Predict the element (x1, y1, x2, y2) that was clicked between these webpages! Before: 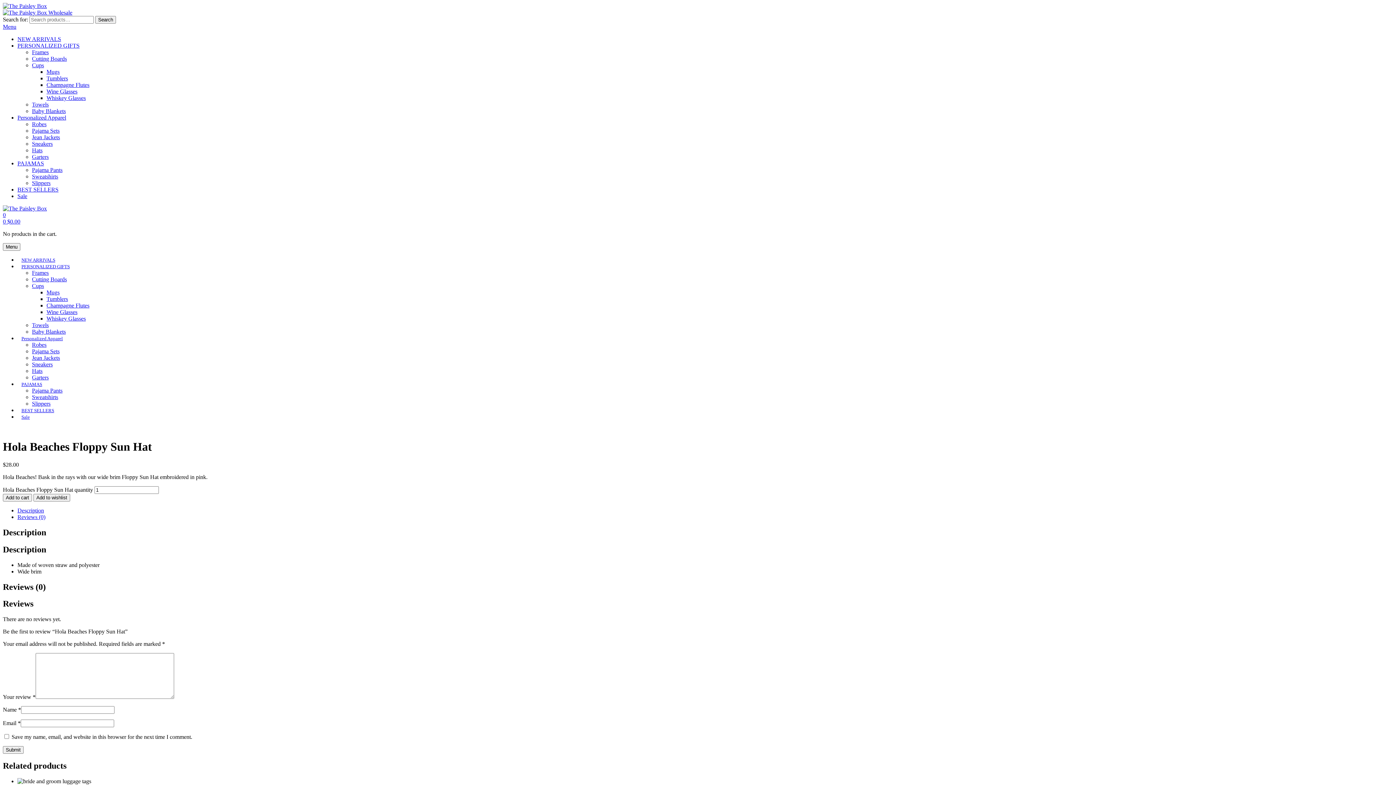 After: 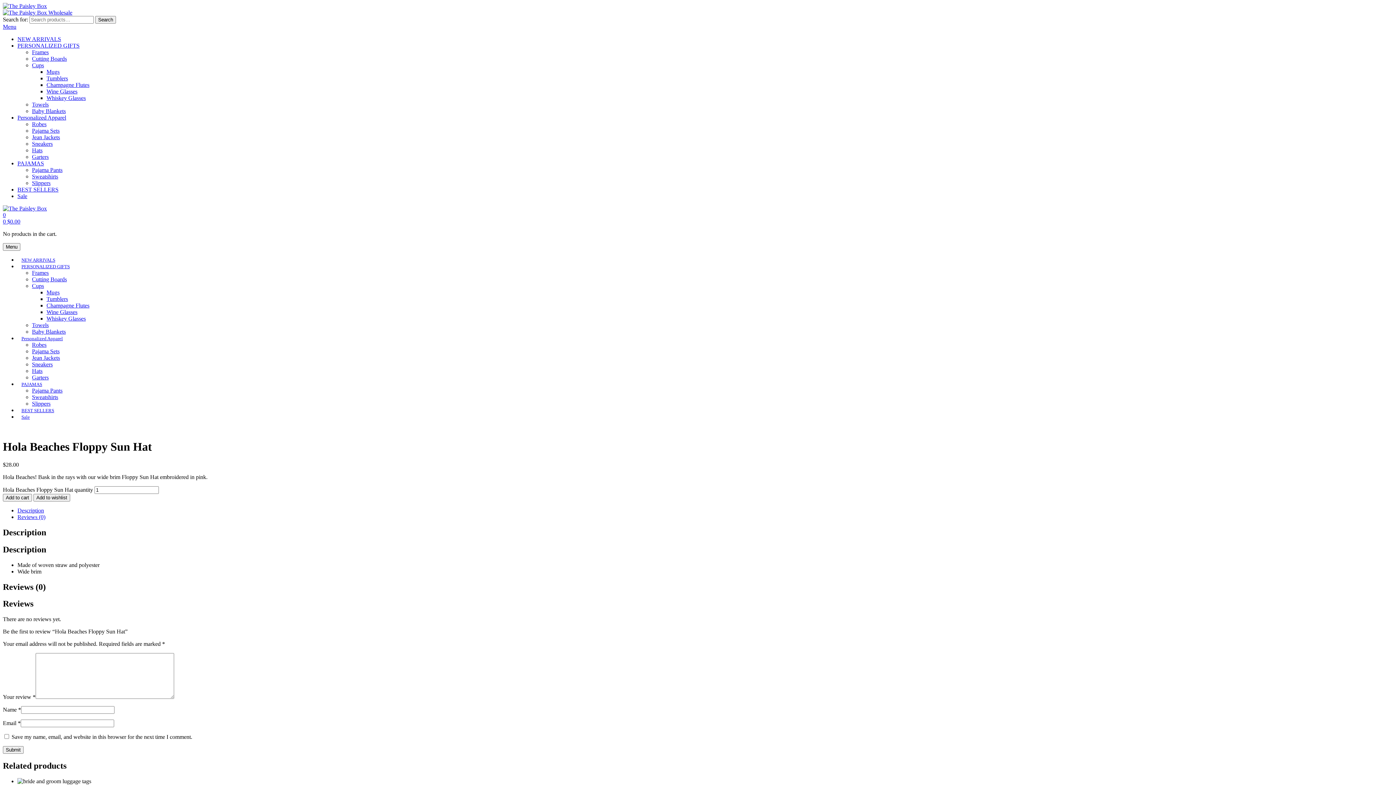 Action: bbox: (2, 23, 16, 29) label: Menu